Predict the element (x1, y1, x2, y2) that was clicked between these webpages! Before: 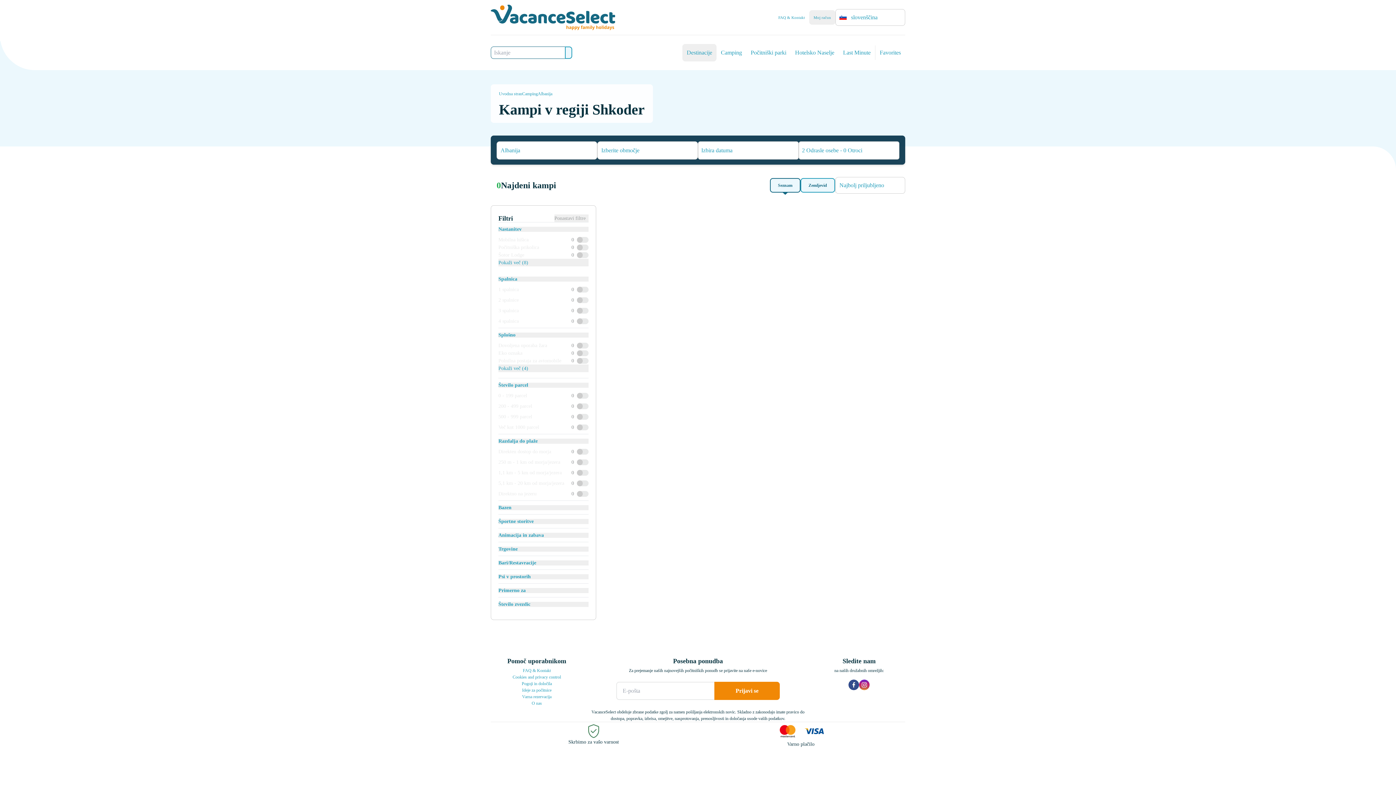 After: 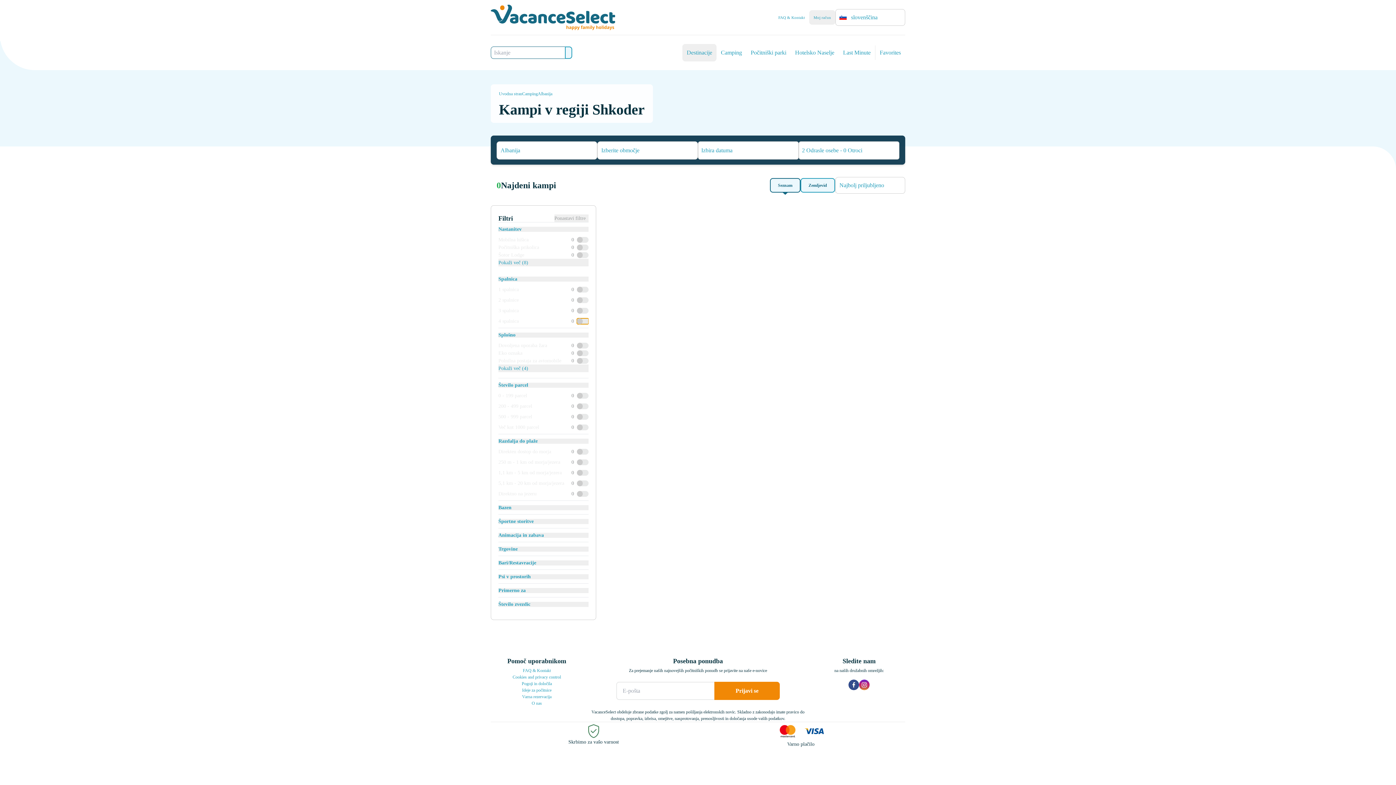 Action: bbox: (577, 318, 588, 324)